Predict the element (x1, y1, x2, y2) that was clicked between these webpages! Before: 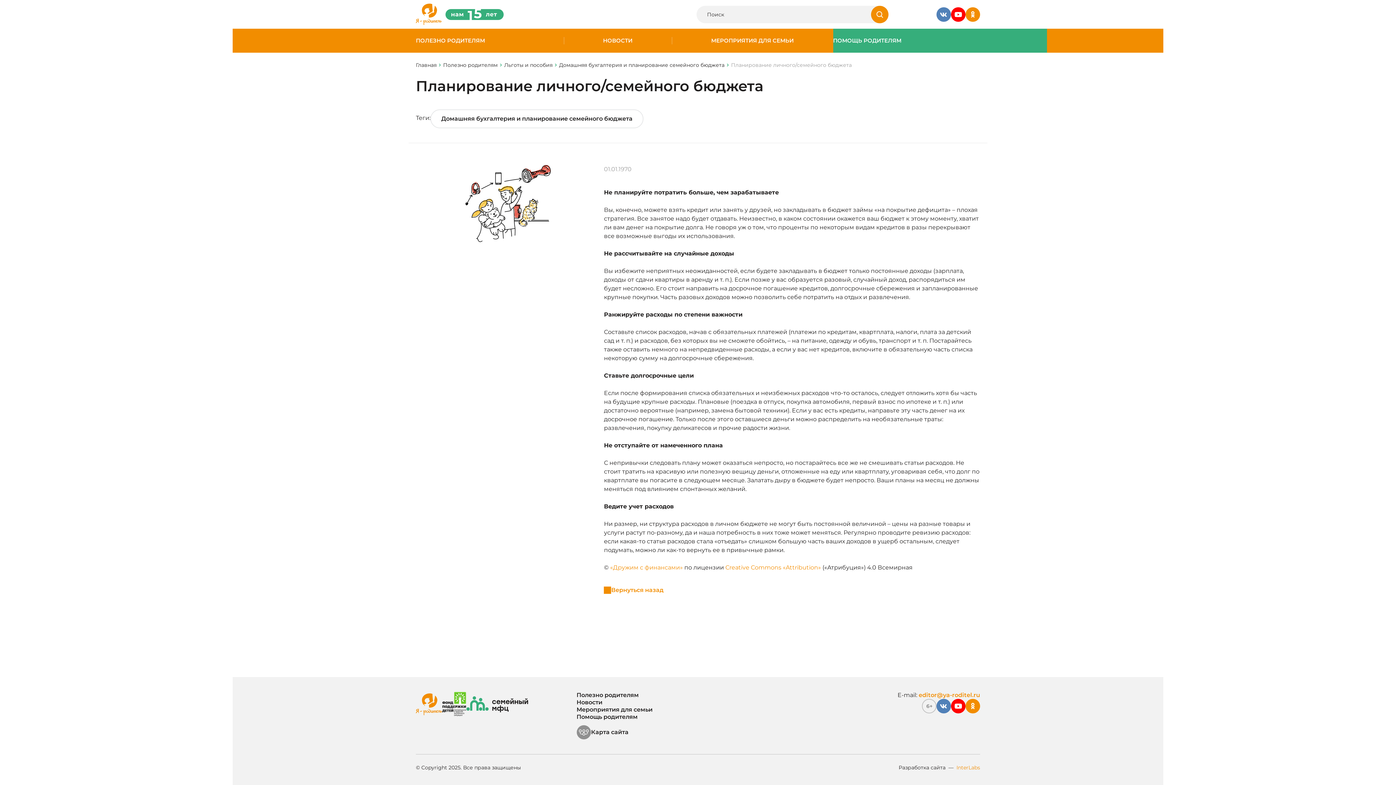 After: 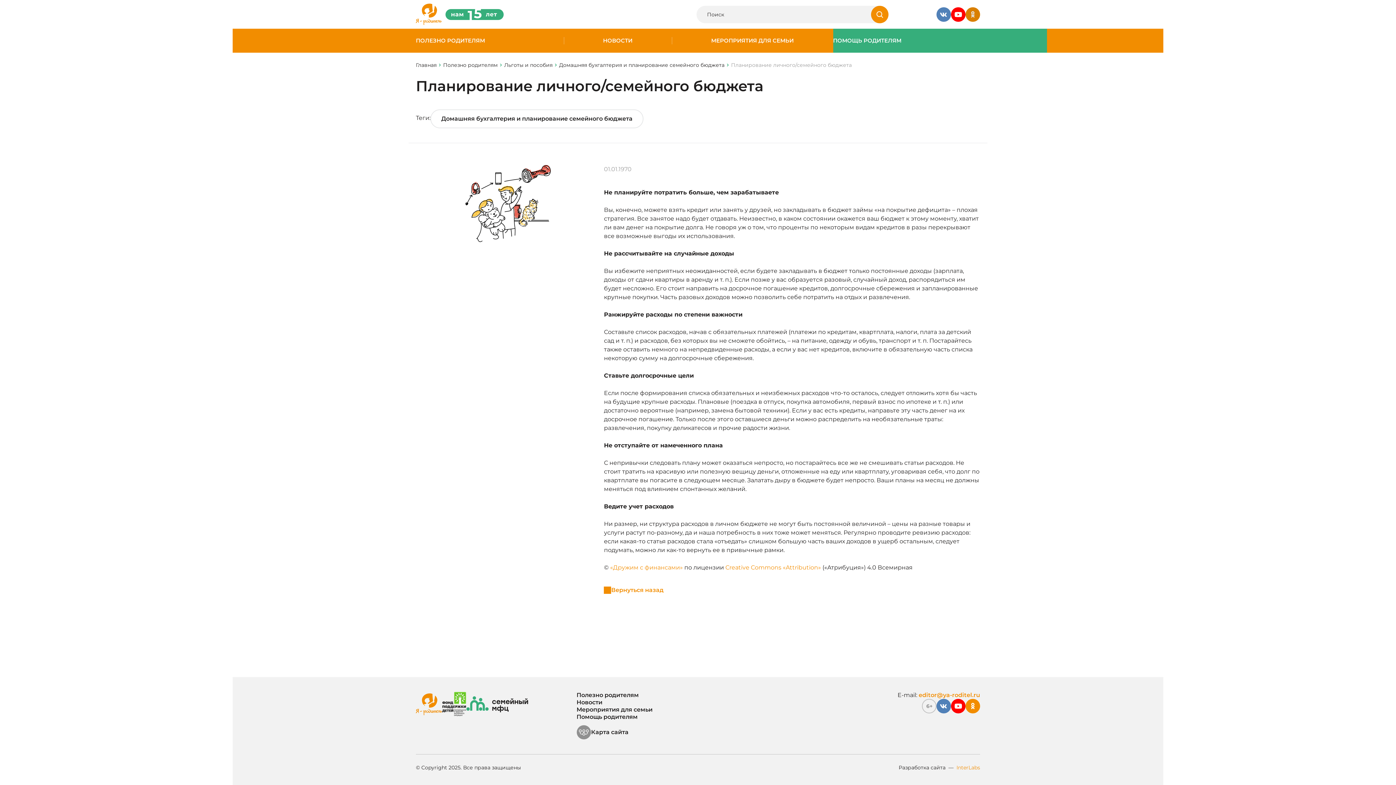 Action: bbox: (965, 7, 980, 21)